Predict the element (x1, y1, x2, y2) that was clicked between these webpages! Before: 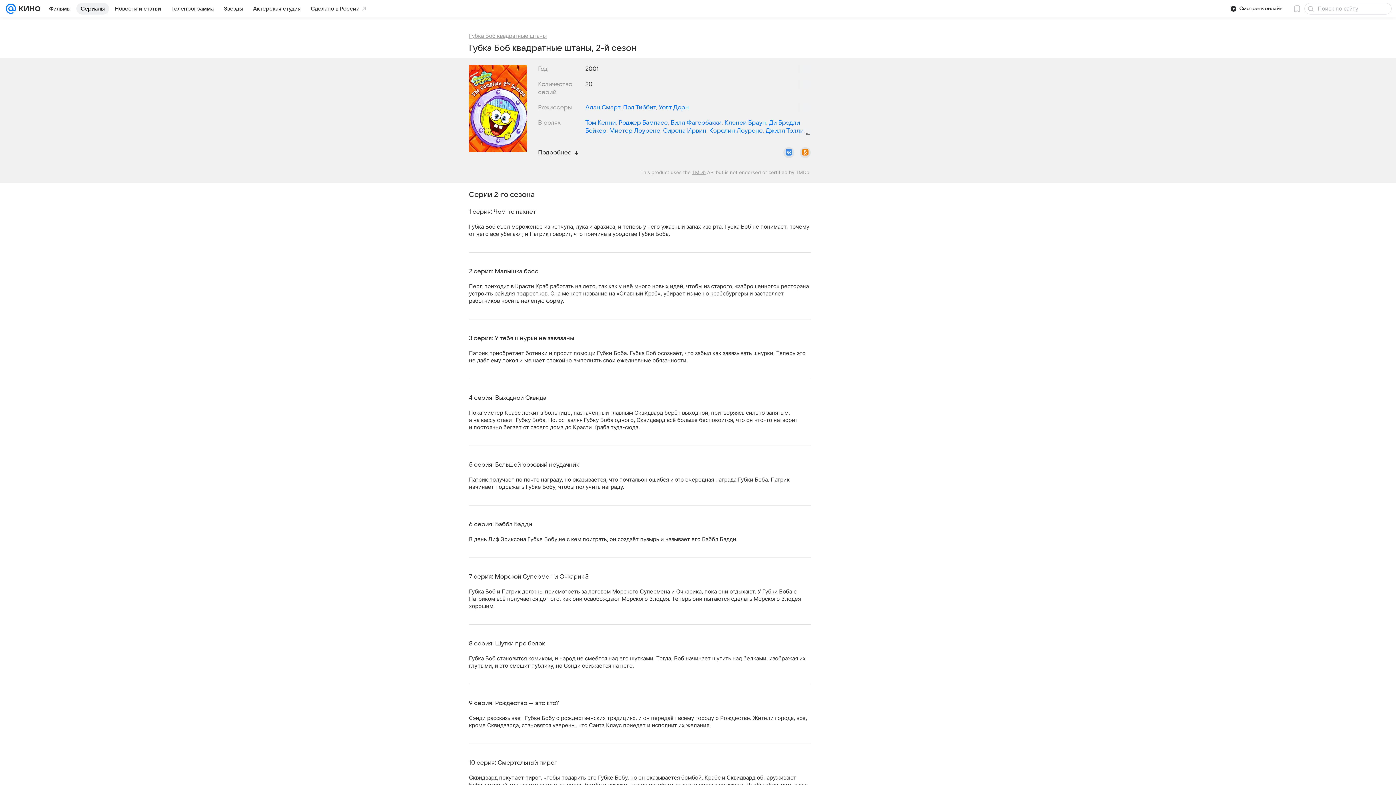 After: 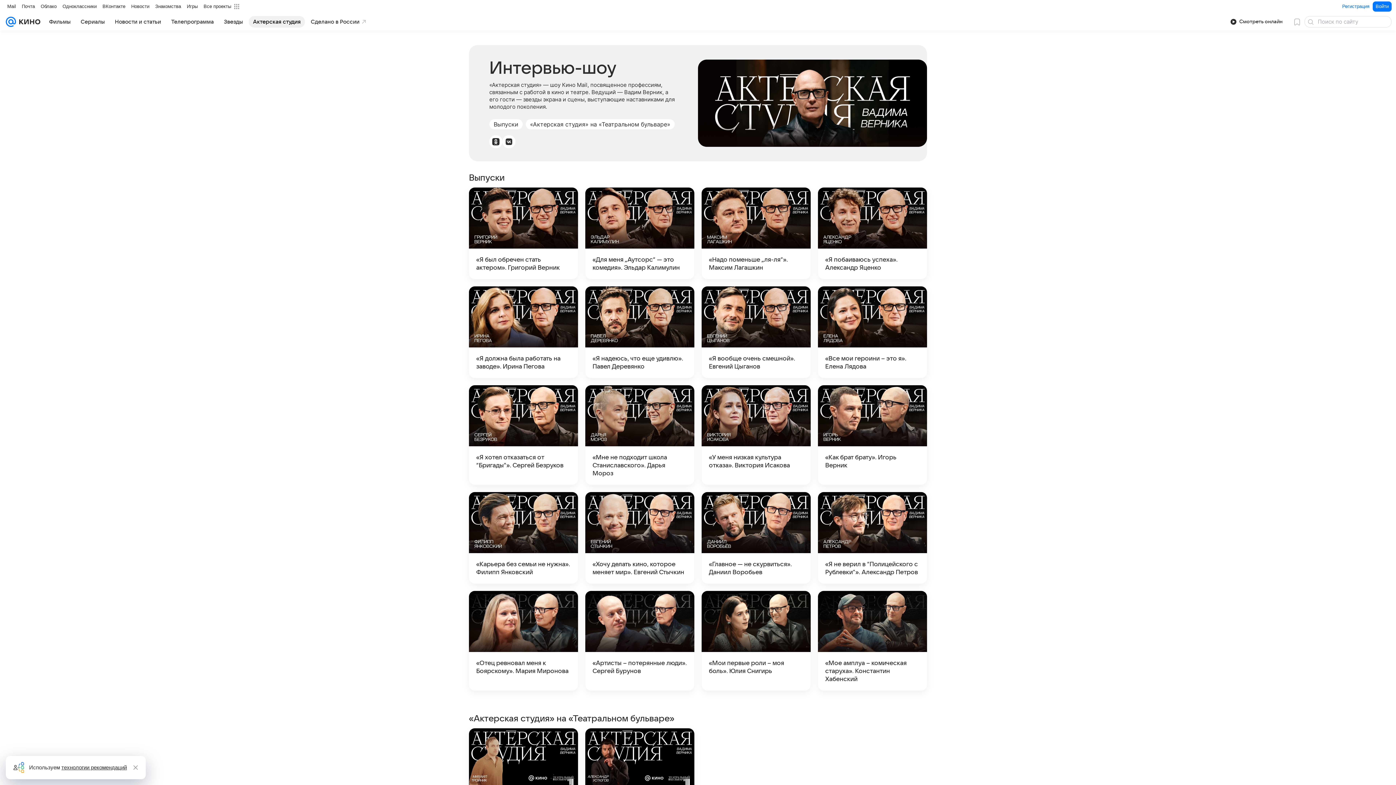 Action: label: Актерская студия bbox: (248, 2, 305, 14)